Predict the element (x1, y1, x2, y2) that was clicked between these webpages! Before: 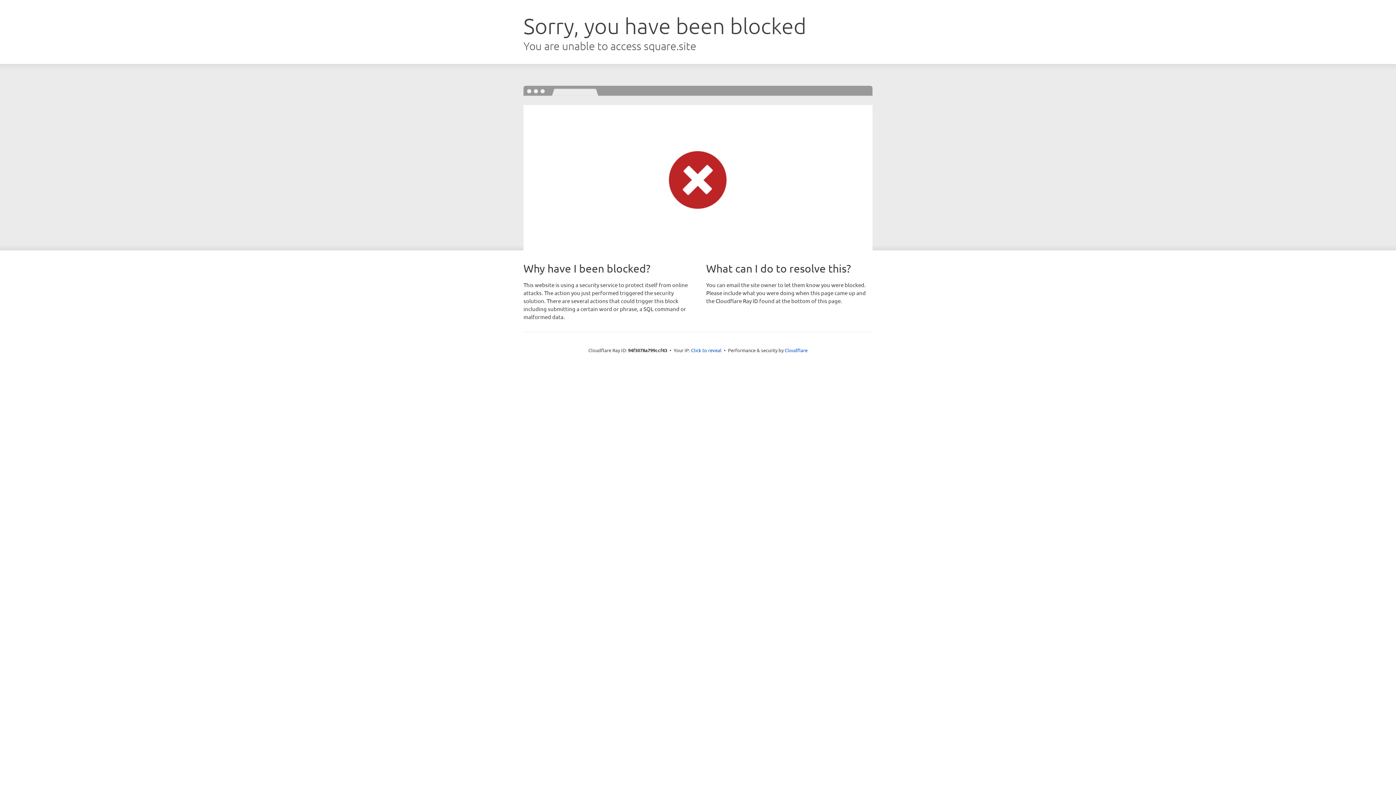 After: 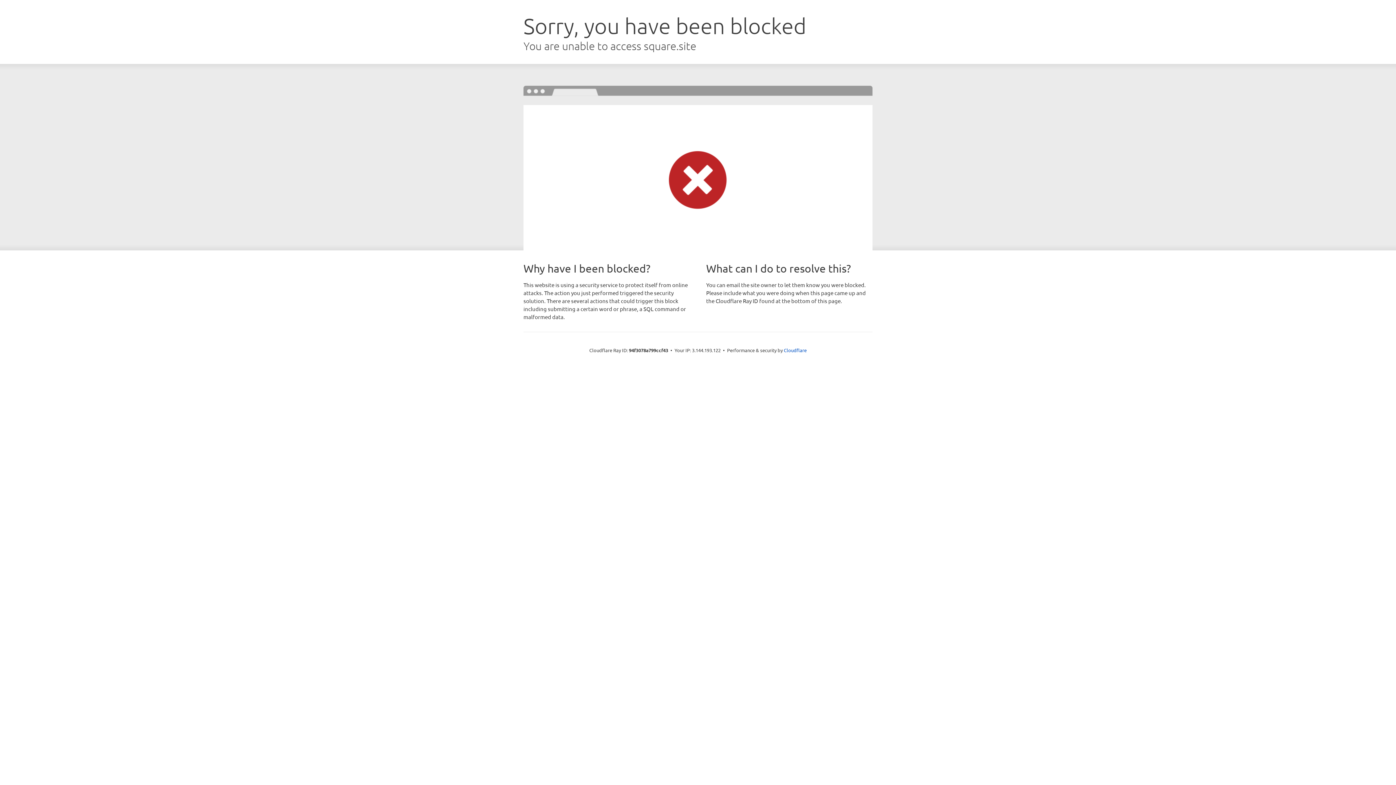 Action: bbox: (691, 346, 721, 353) label: Click to reveal